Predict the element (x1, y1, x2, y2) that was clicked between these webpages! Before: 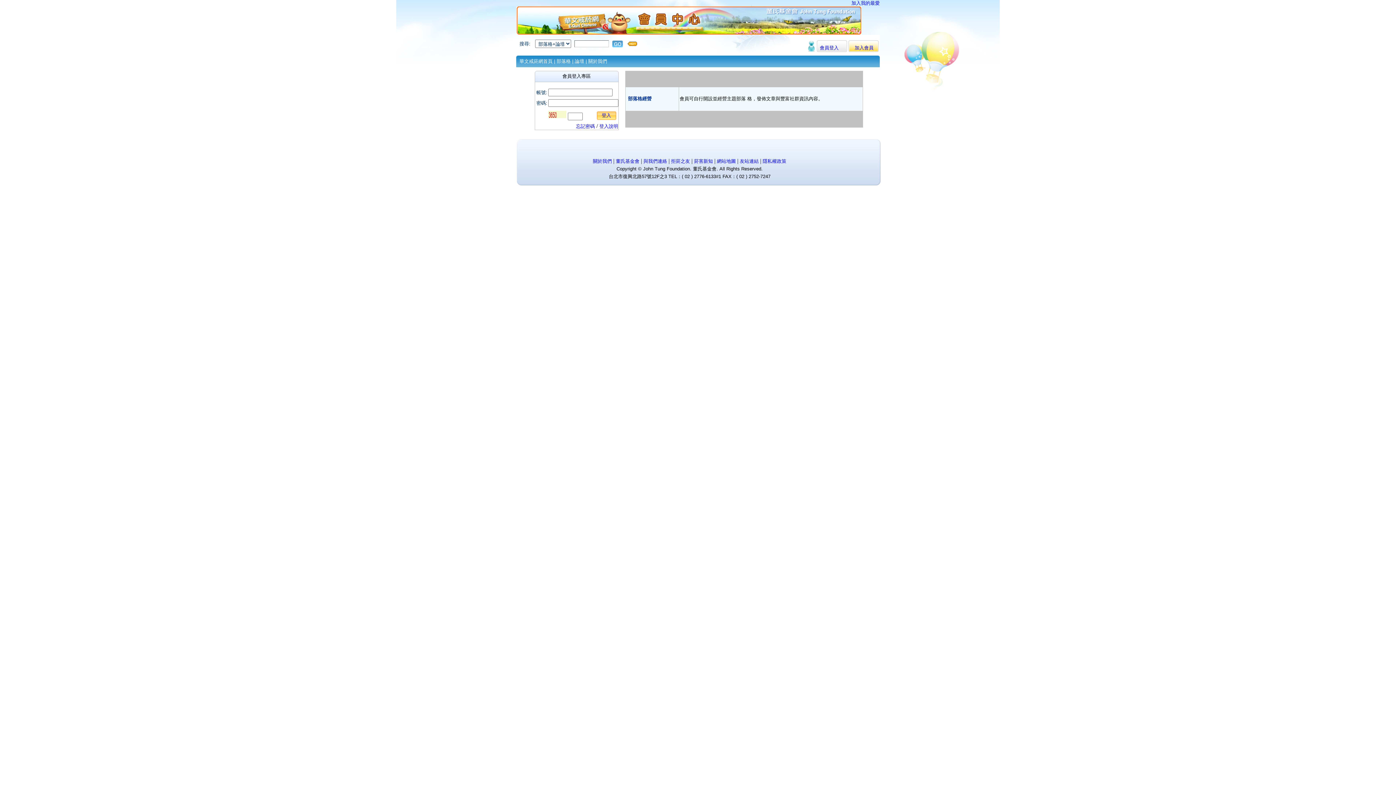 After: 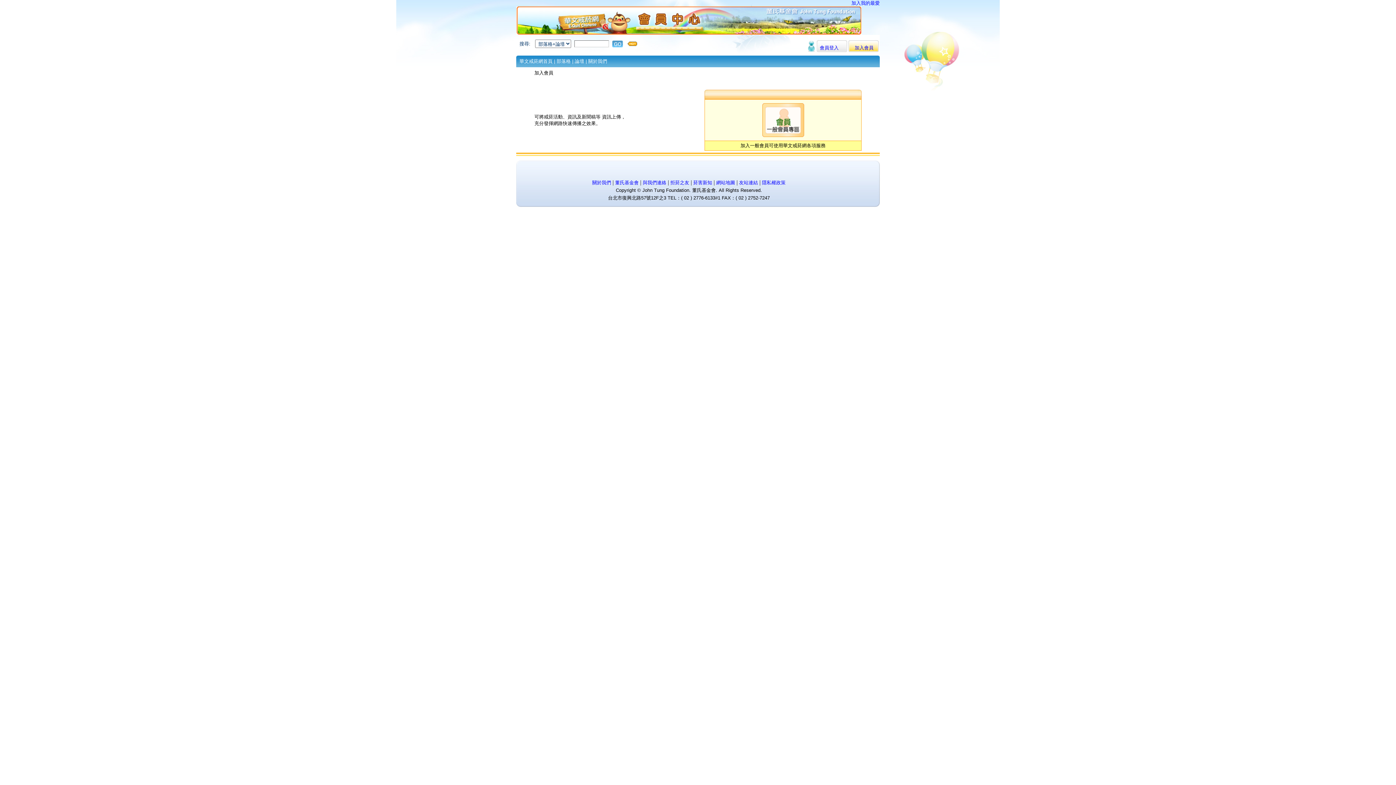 Action: label: 加入會員 bbox: (854, 45, 873, 50)